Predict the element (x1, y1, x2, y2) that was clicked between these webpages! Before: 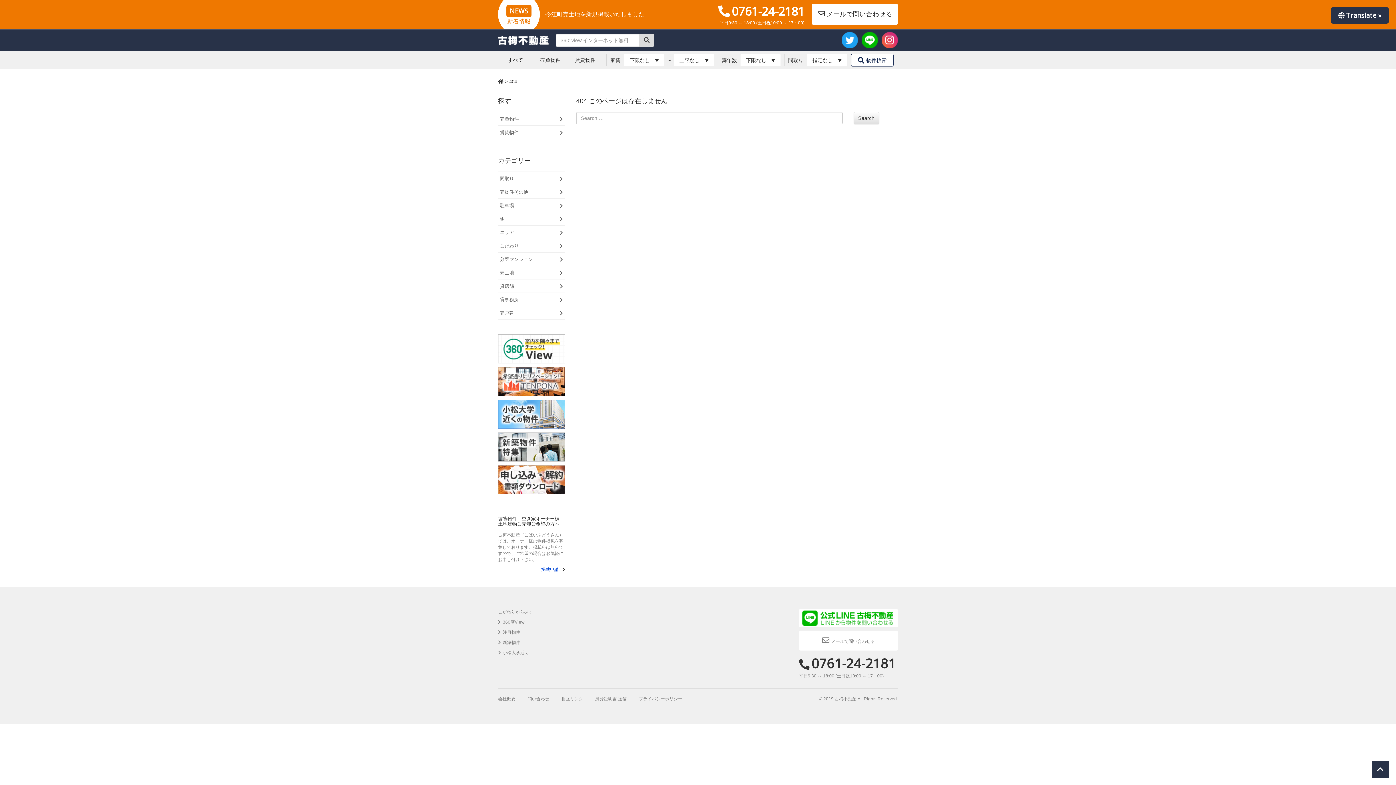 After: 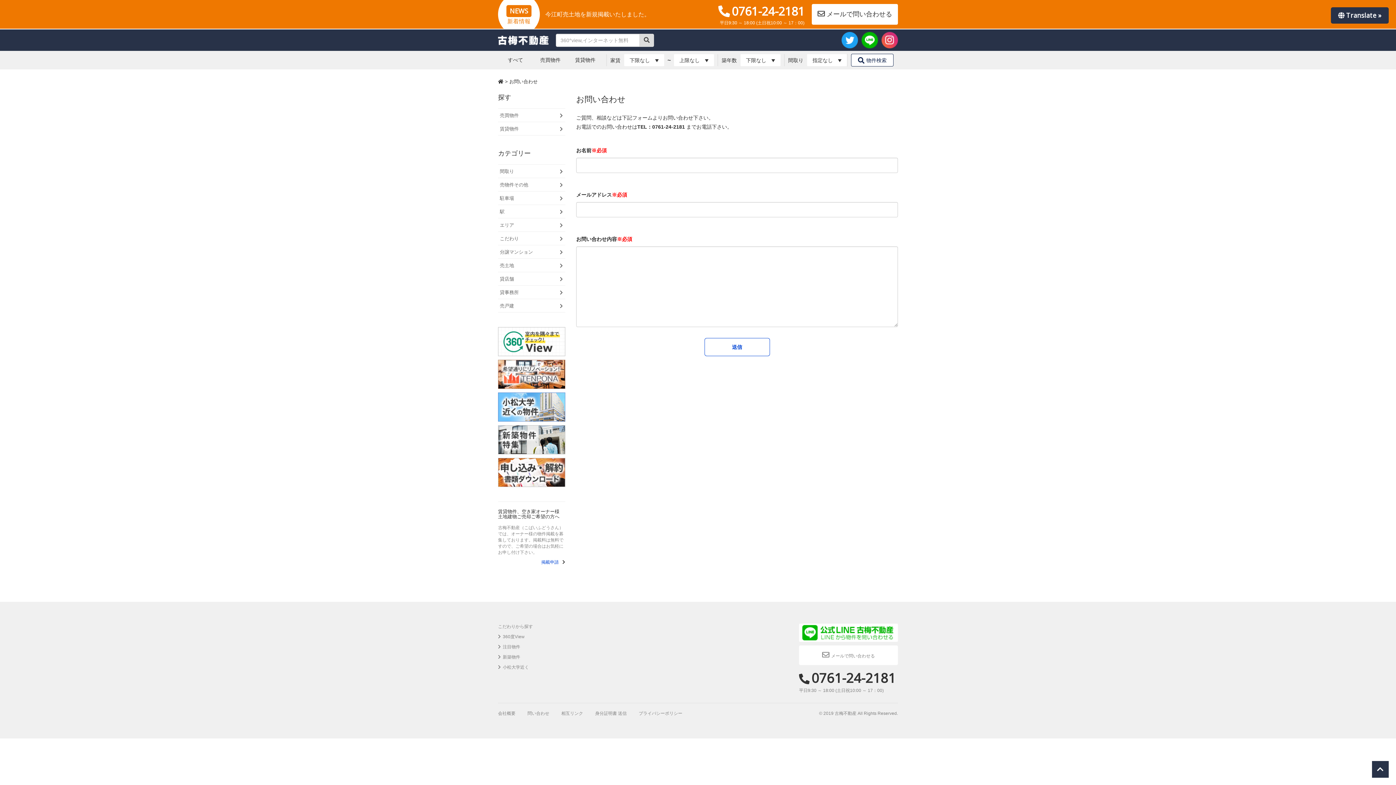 Action: label: 問い合わせ bbox: (527, 696, 549, 702)